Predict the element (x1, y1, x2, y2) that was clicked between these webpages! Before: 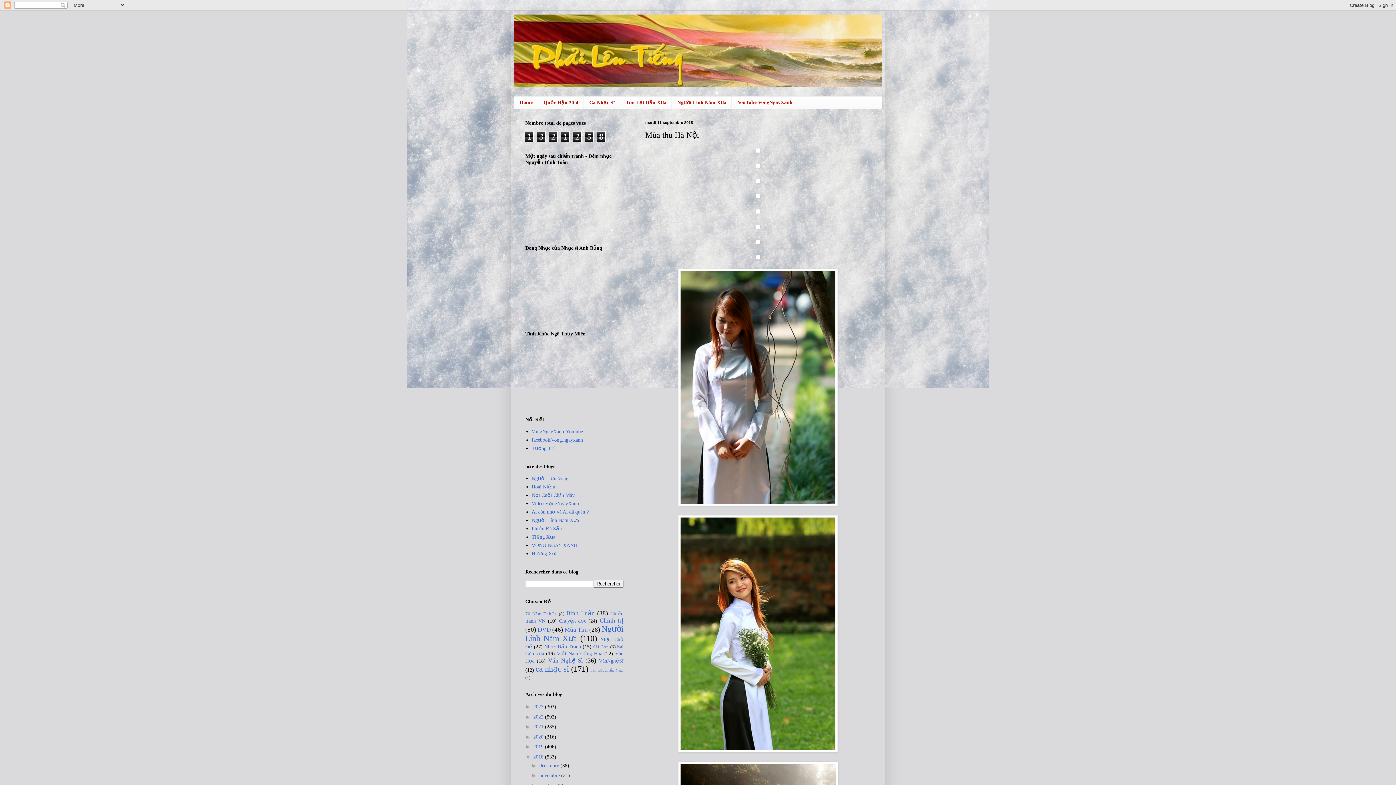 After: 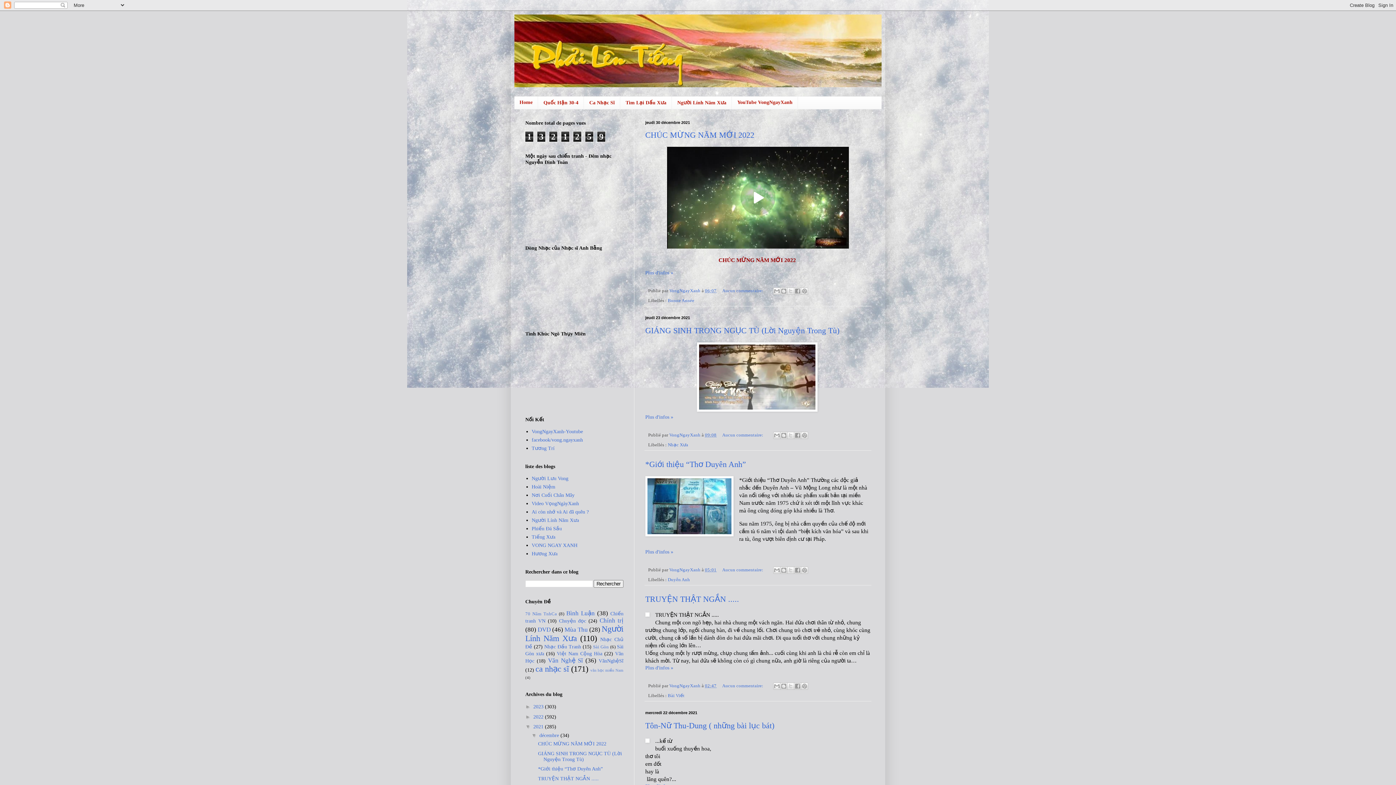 Action: label: 2021  bbox: (533, 724, 545, 729)